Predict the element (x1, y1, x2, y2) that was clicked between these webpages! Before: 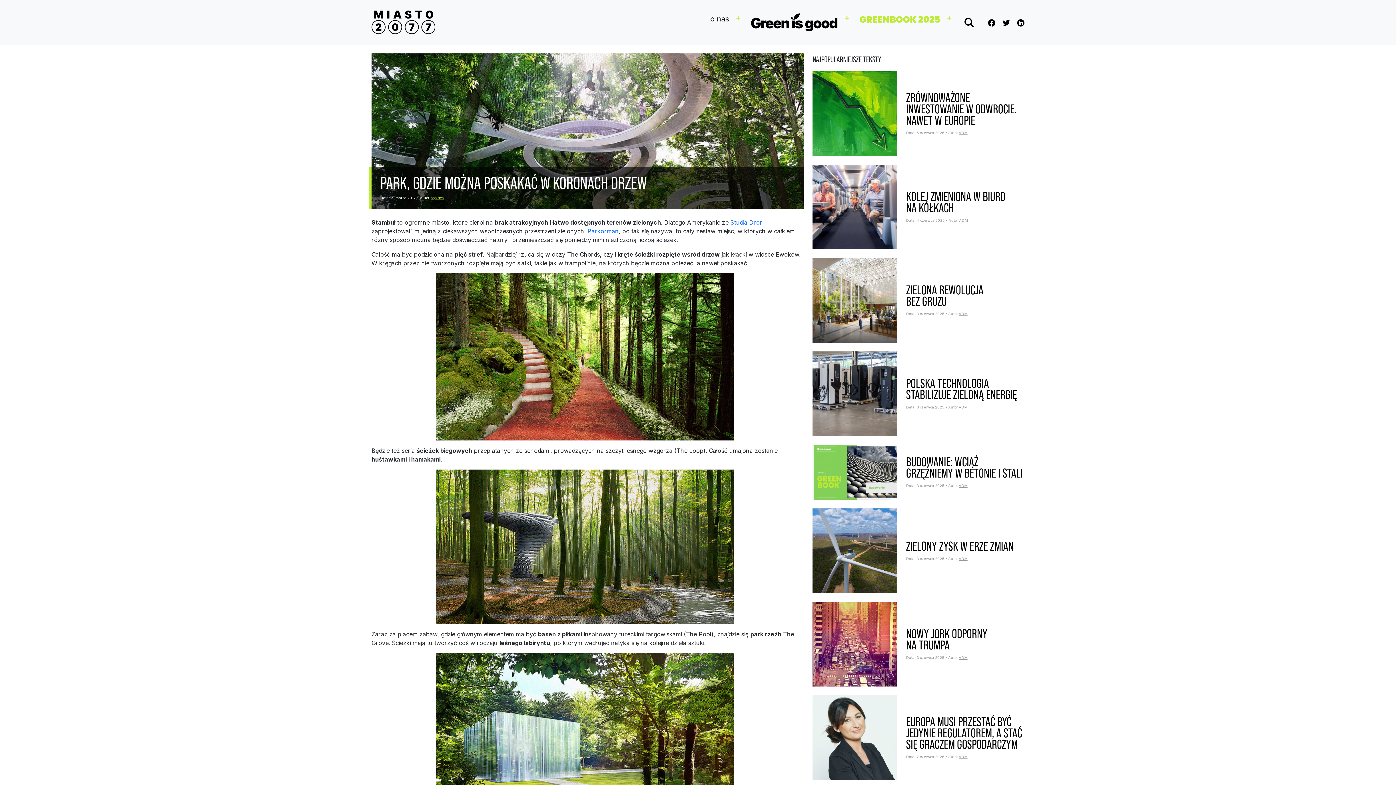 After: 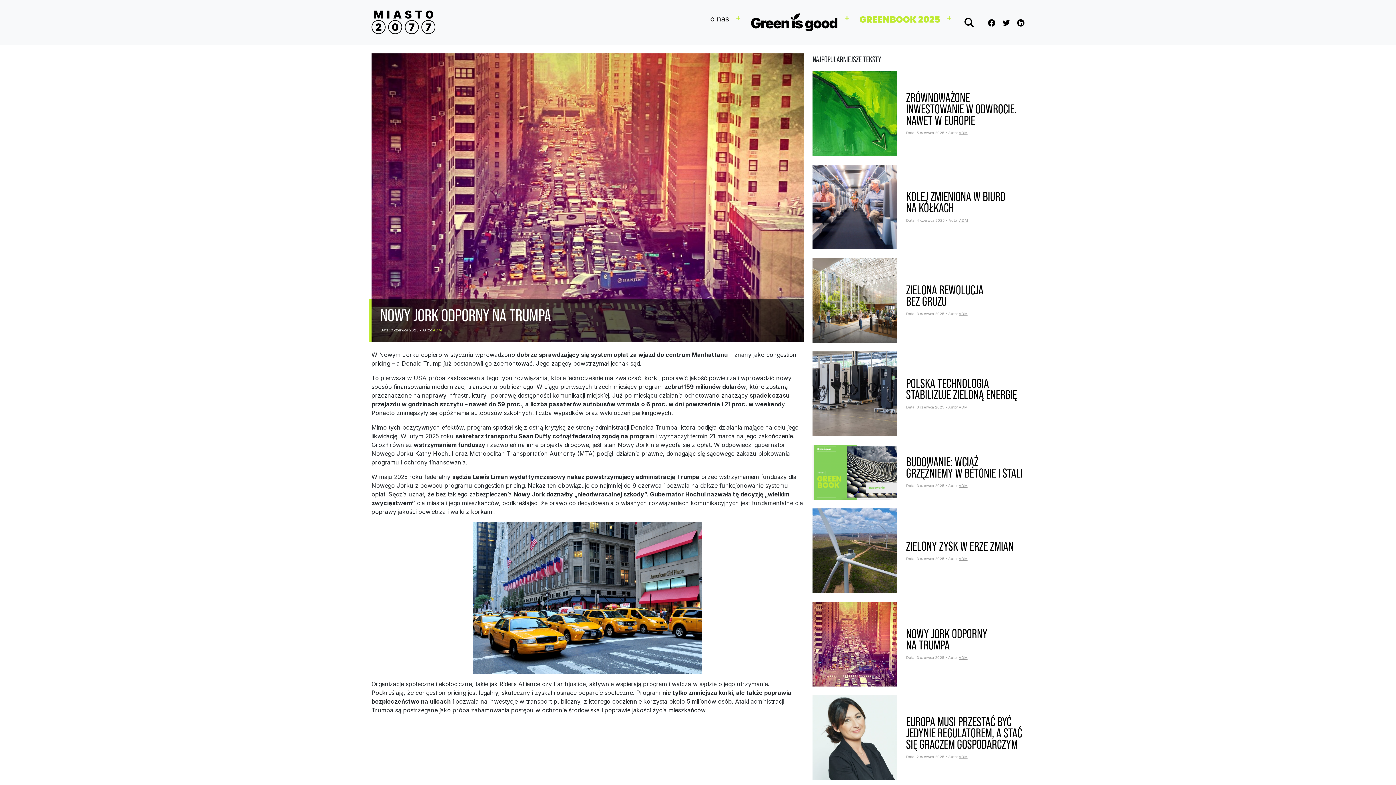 Action: label: NOWY JORK ODPORNY NA TRUMPA bbox: (906, 626, 987, 652)